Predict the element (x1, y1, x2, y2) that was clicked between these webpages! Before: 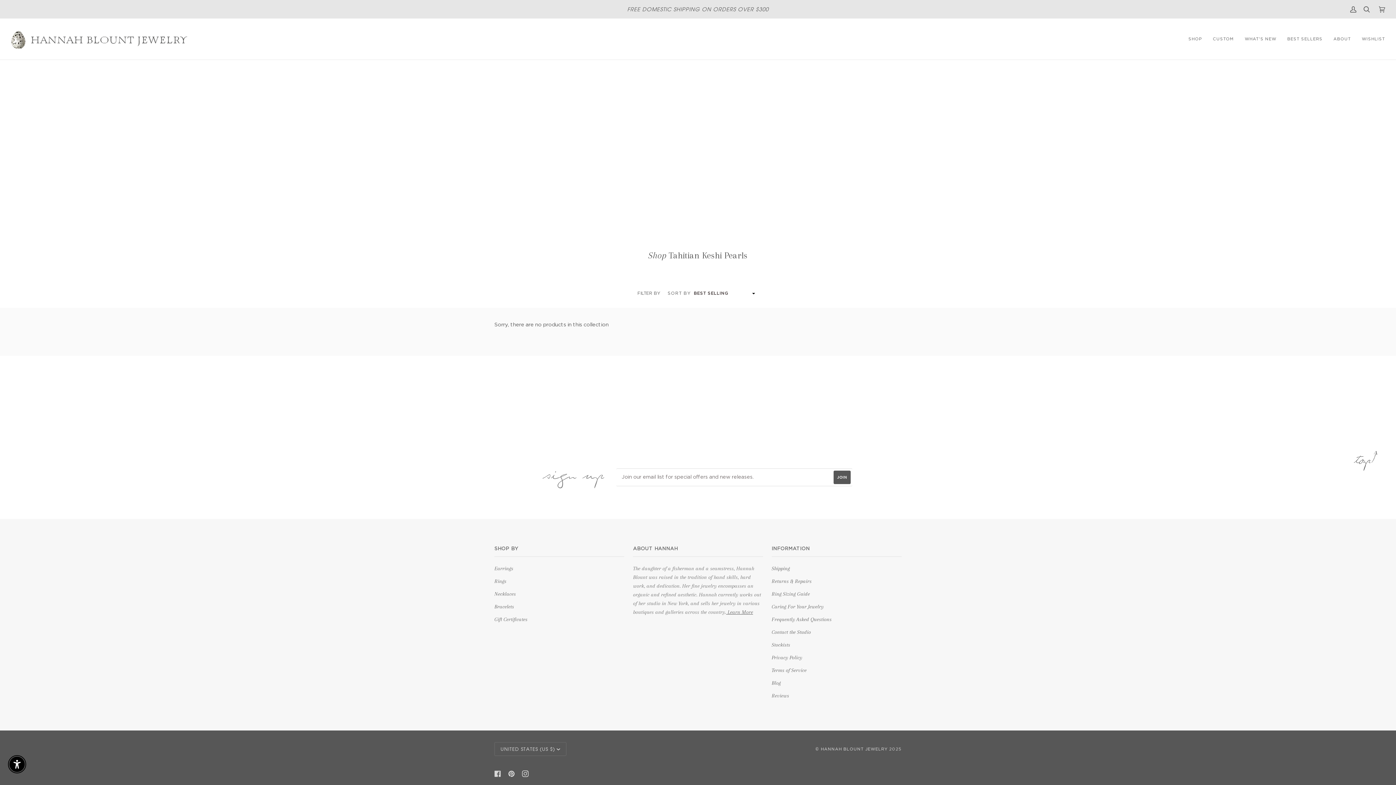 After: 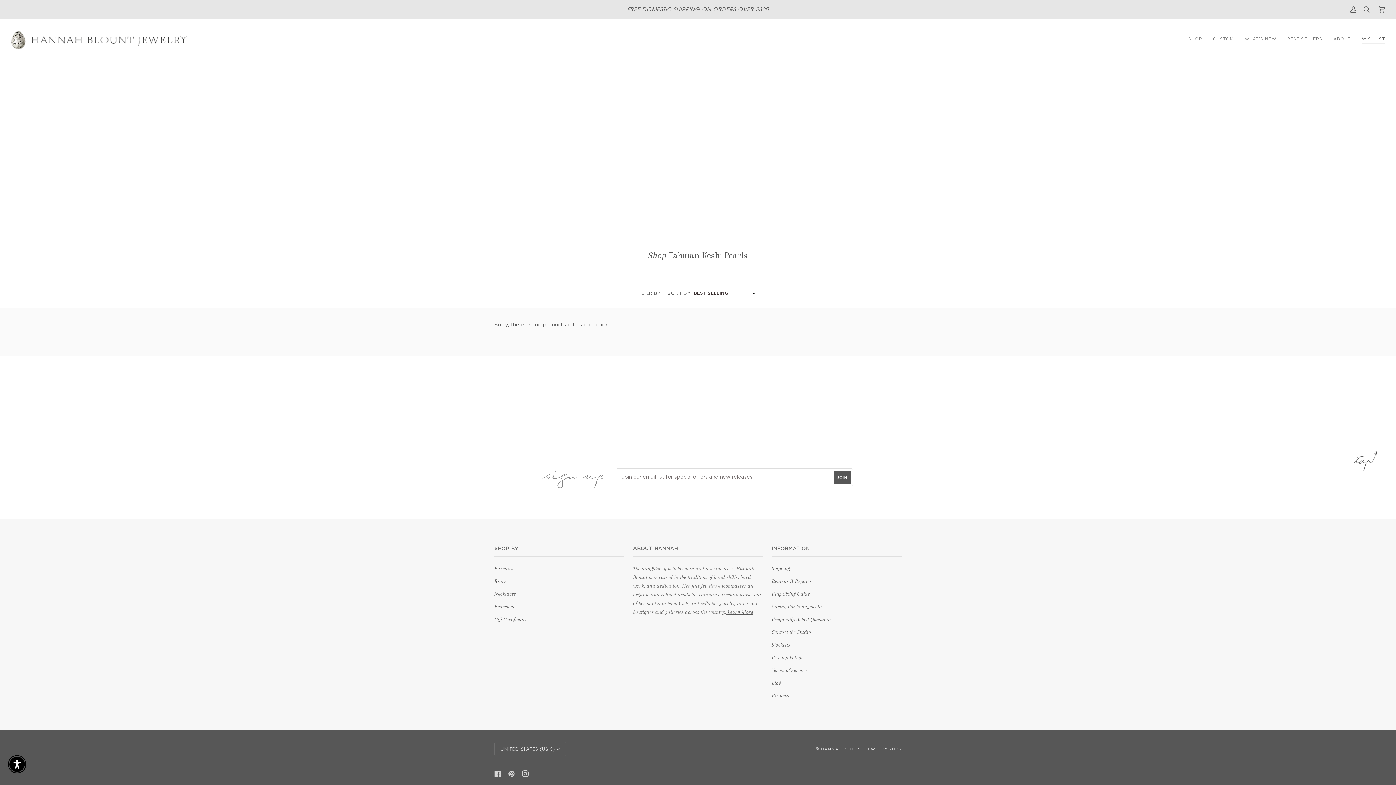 Action: bbox: (1356, 18, 1385, 59) label: WISHLIST